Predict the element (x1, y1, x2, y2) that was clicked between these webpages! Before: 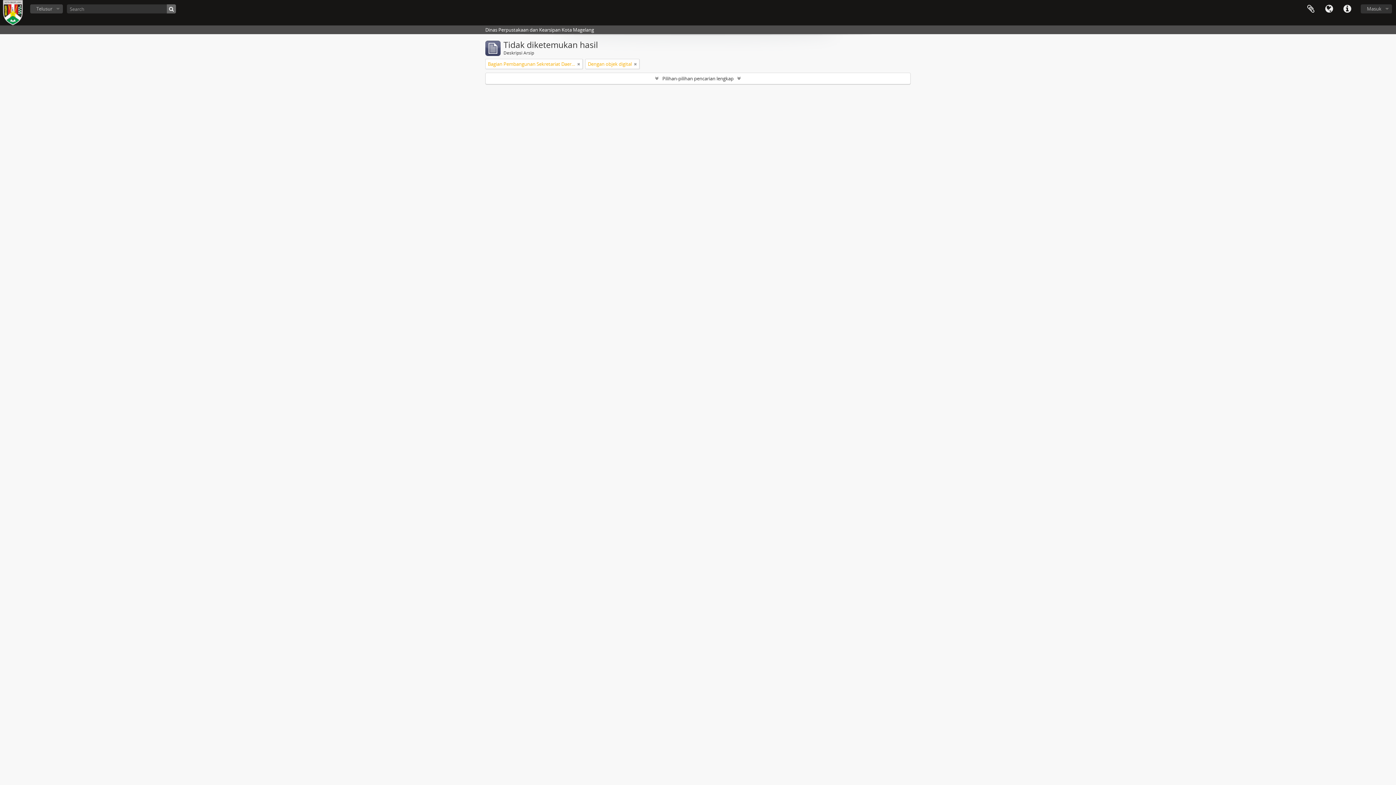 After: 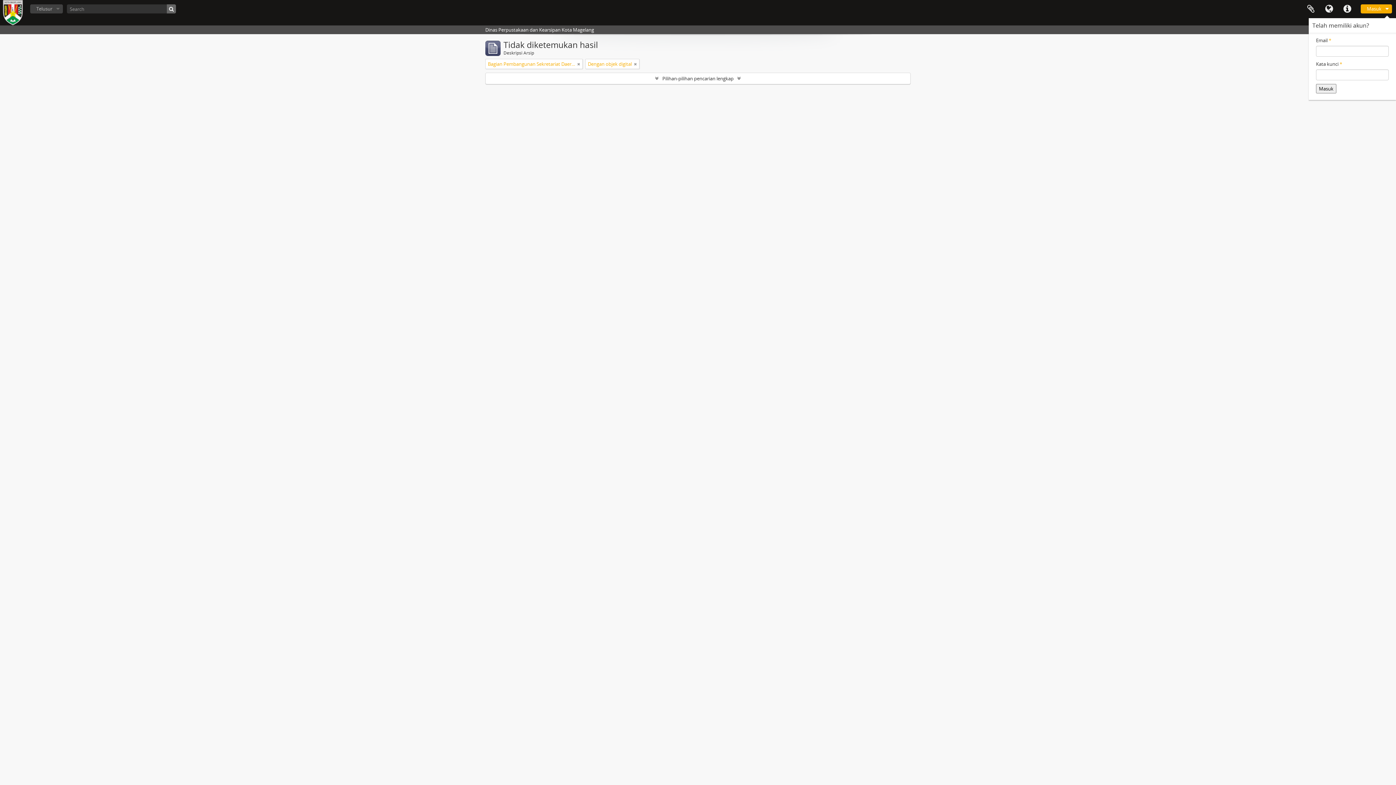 Action: bbox: (1361, 4, 1392, 13) label: Masuk